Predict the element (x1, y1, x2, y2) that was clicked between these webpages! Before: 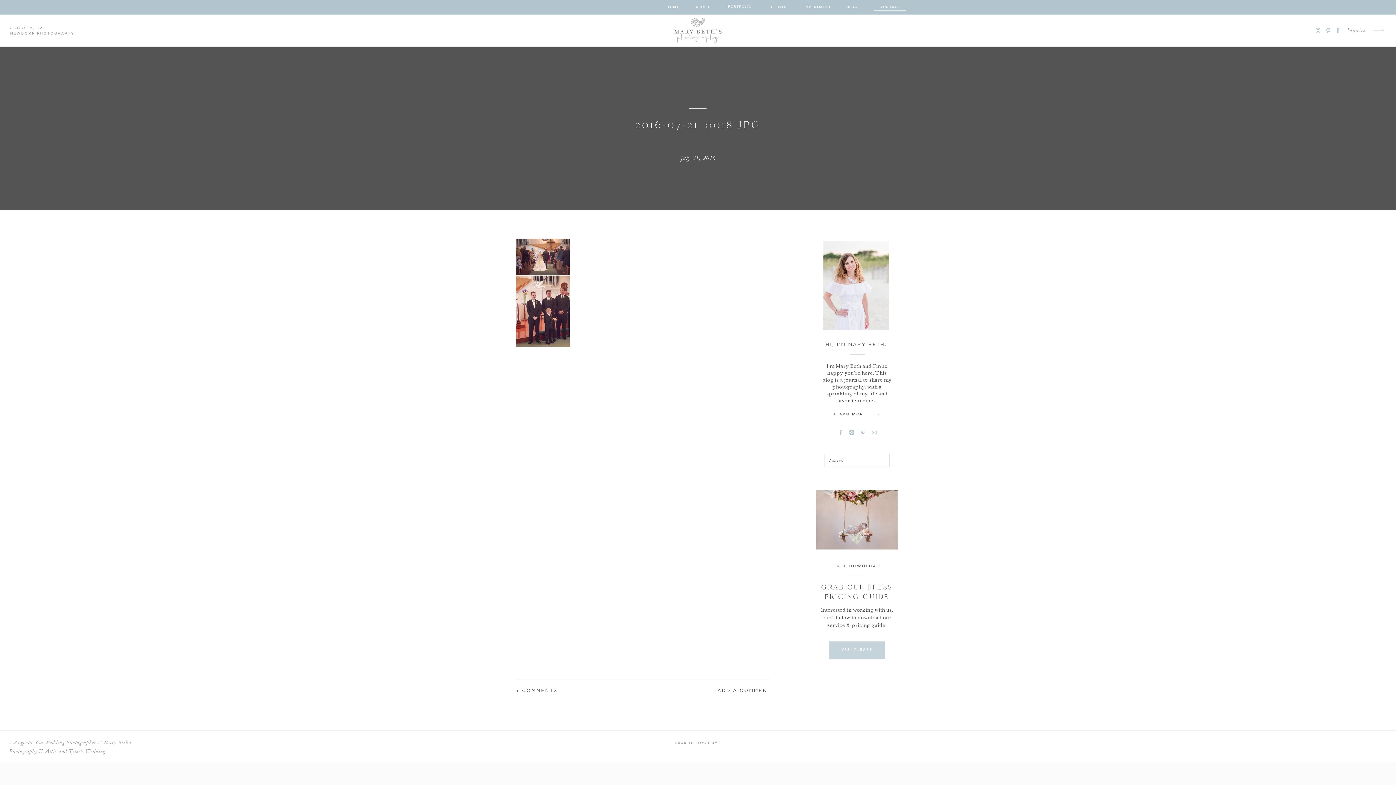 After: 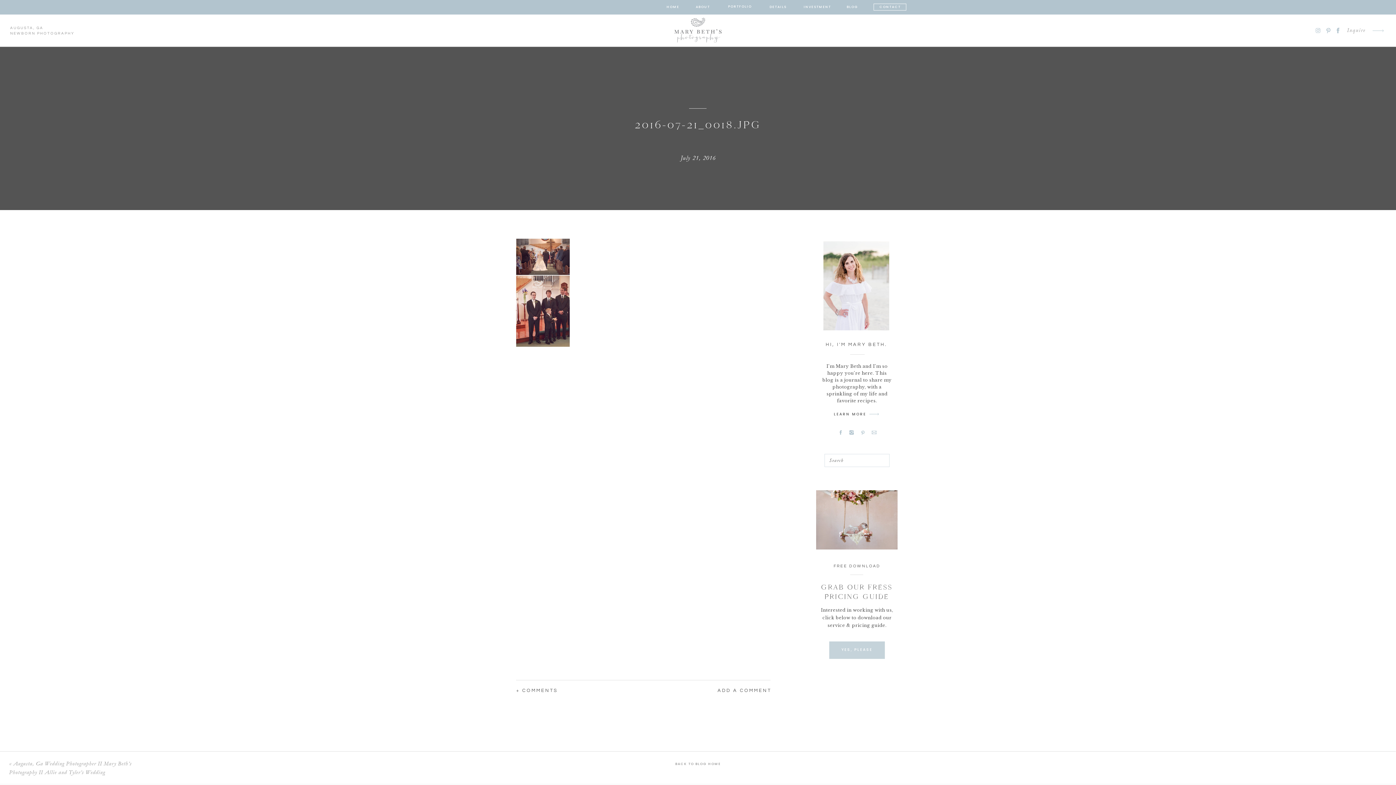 Action: label: + COMMENTS
 bbox: (516, 687, 611, 694)